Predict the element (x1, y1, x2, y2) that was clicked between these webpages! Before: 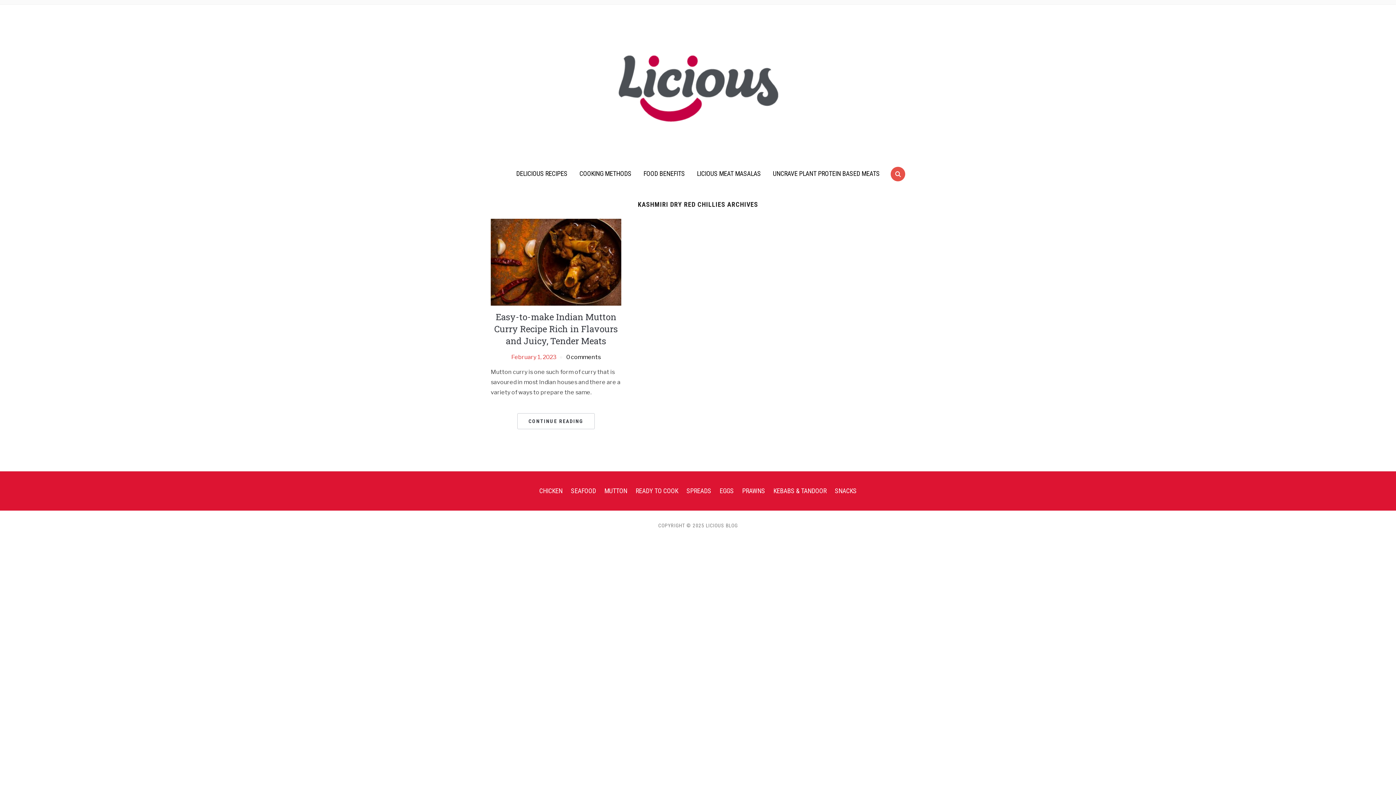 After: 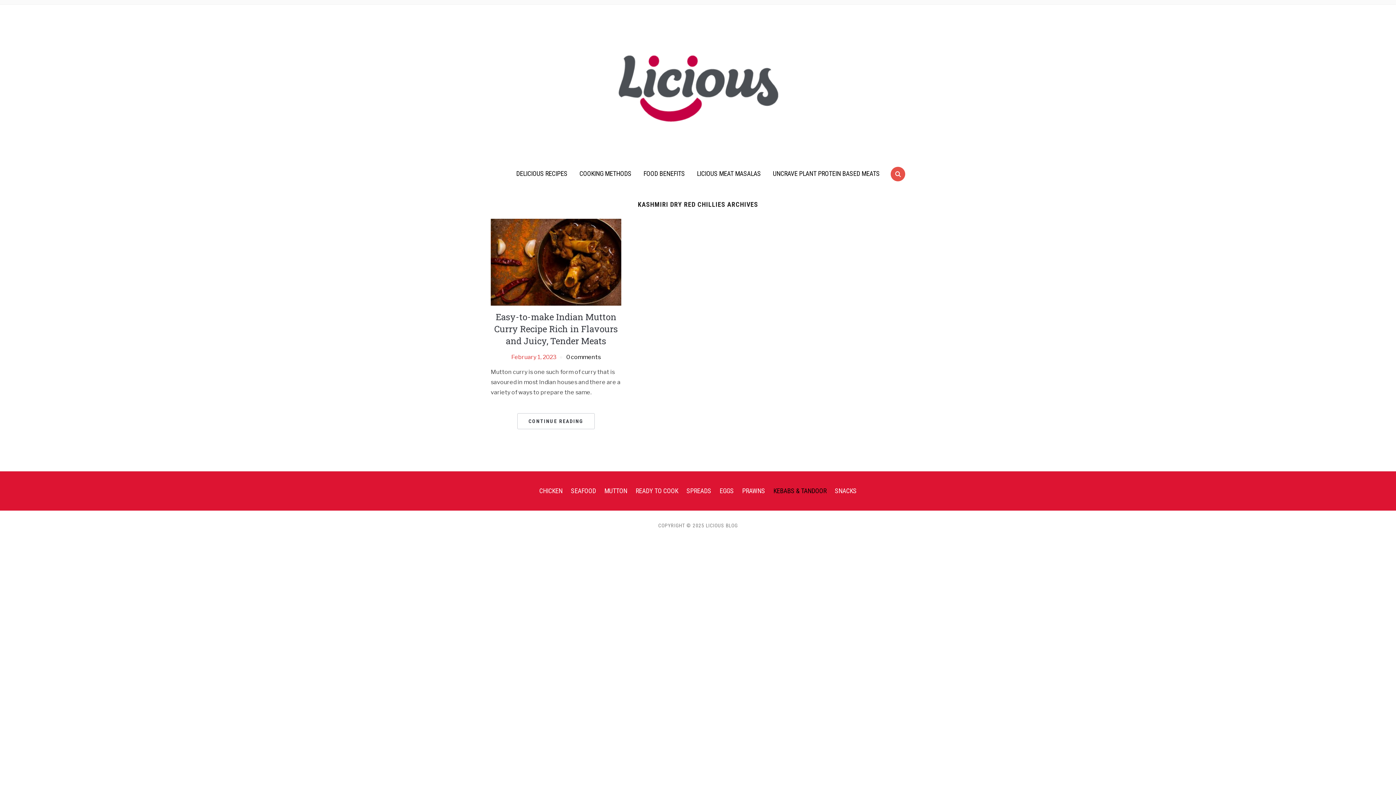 Action: label: KEBABS & TANDOOR bbox: (773, 487, 826, 495)